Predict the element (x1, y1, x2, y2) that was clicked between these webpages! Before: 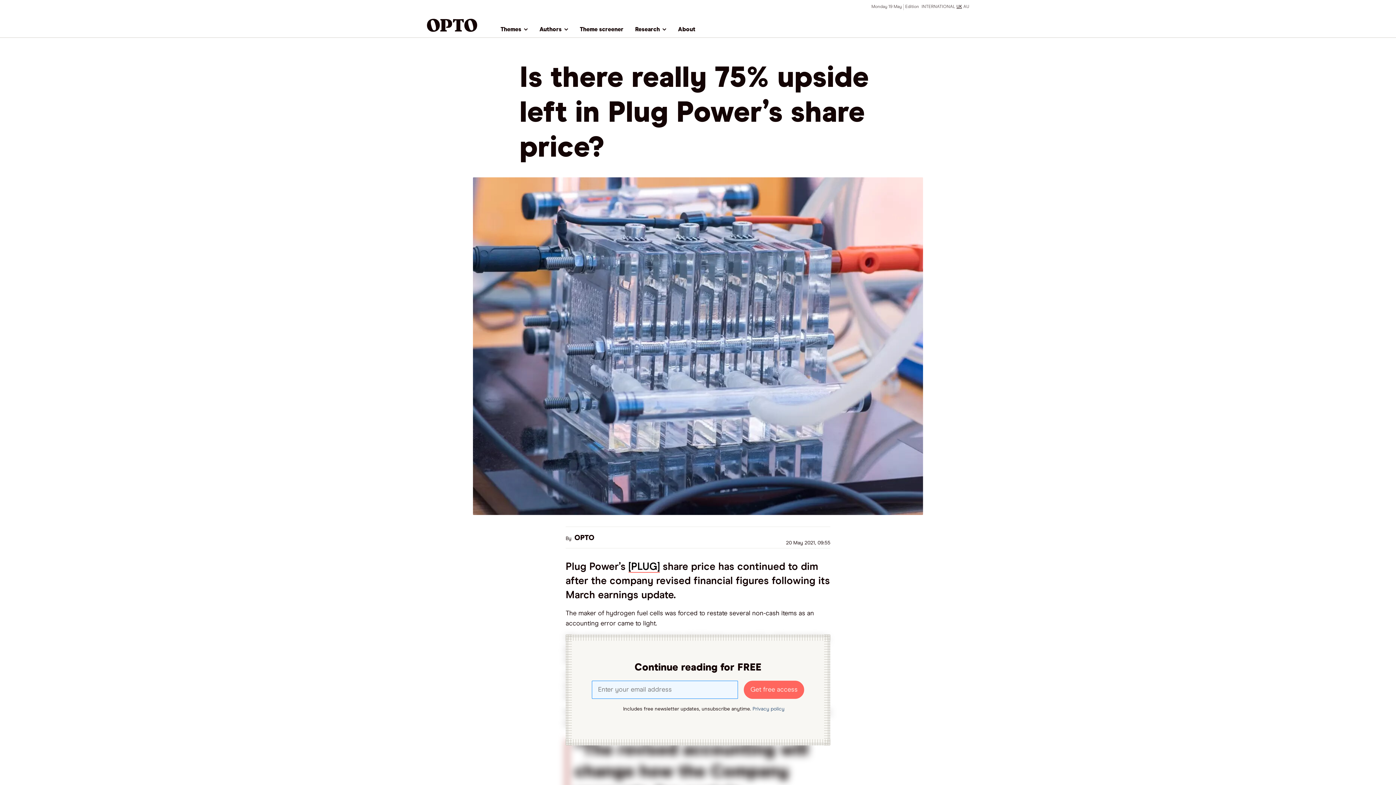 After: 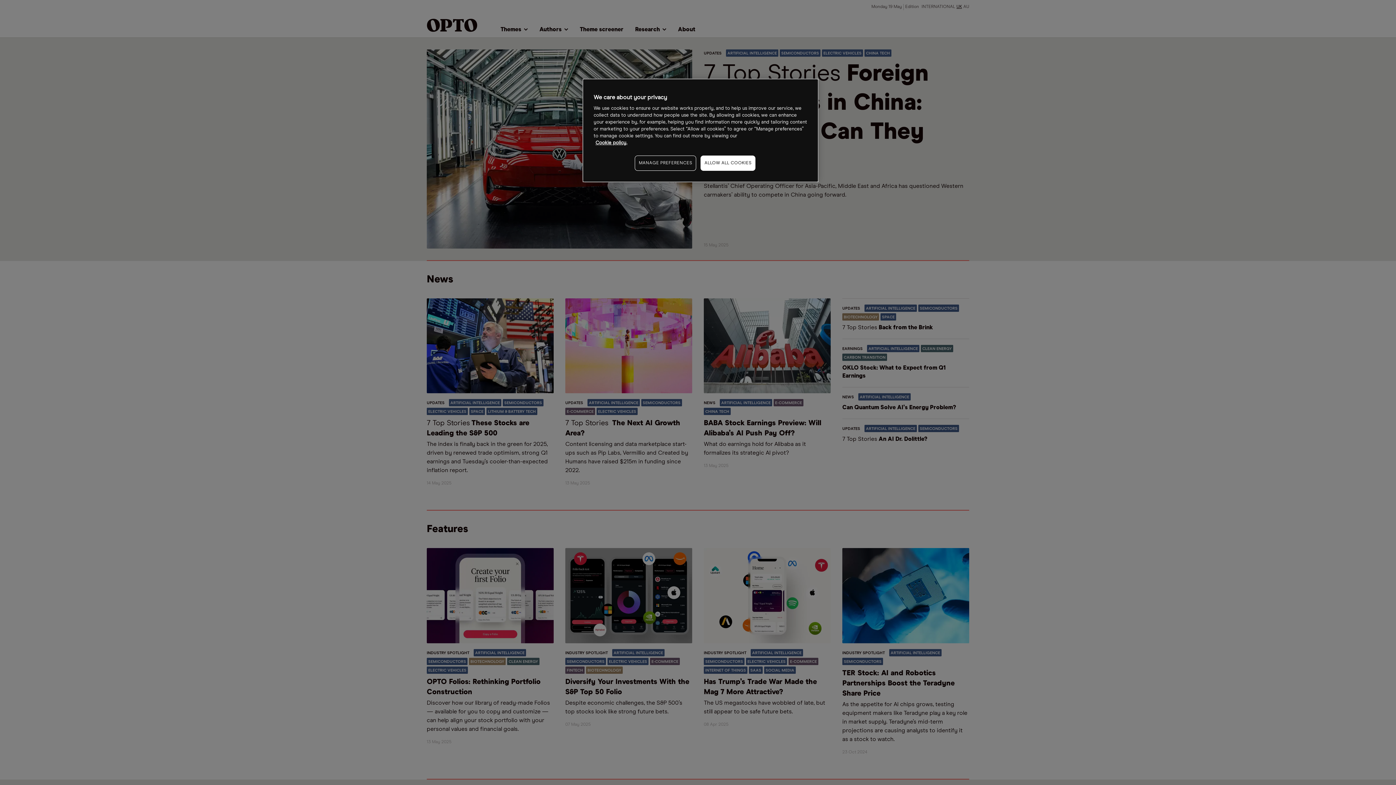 Action: bbox: (921, 4, 955, 10) label: INTERNATIONAL